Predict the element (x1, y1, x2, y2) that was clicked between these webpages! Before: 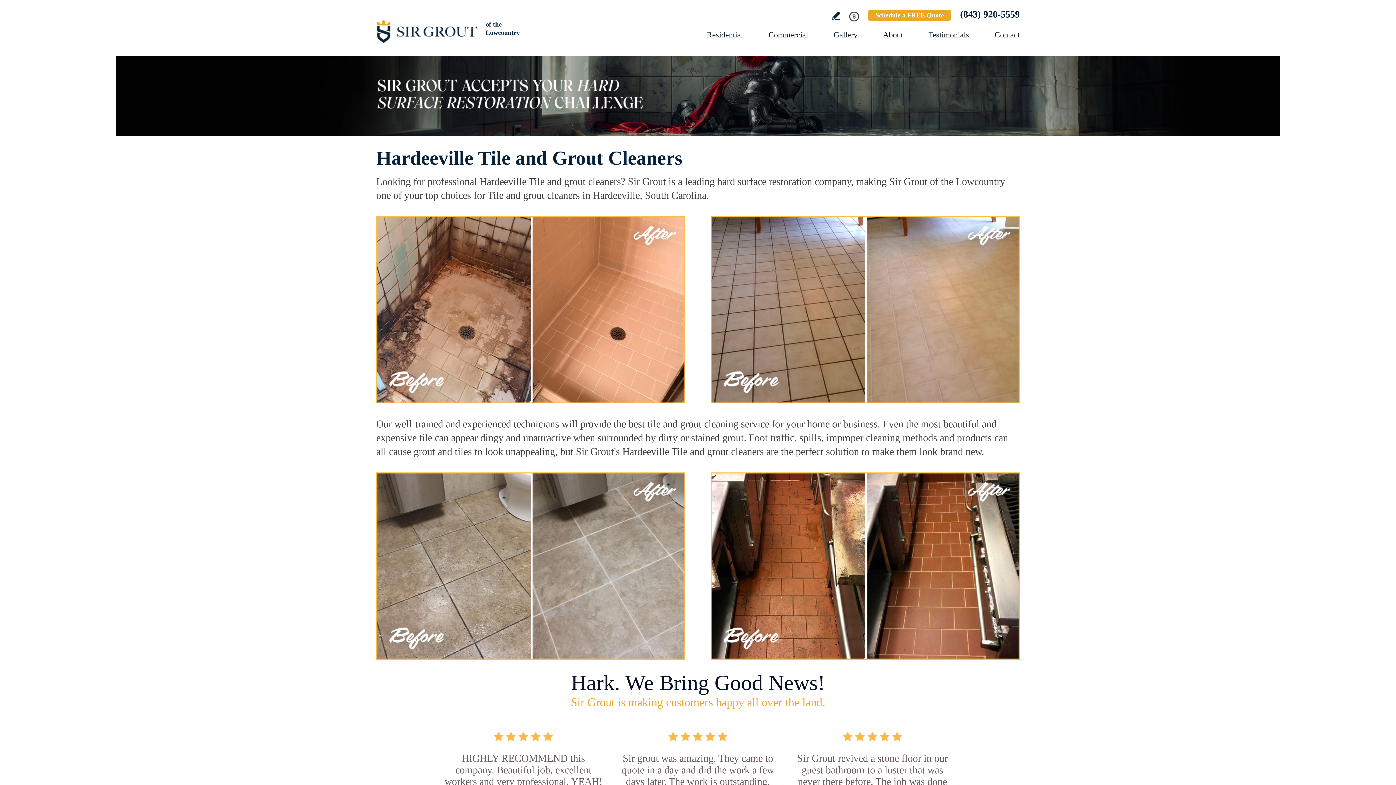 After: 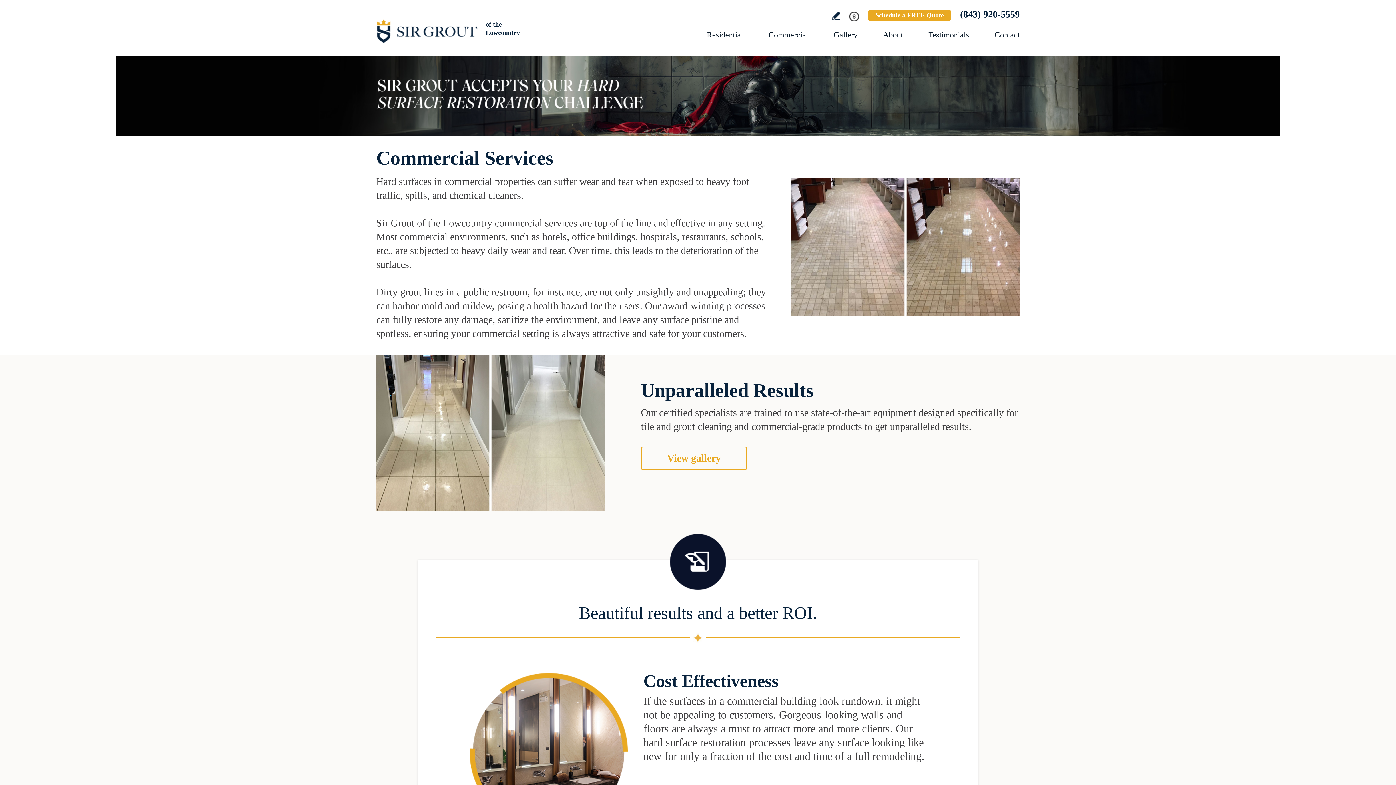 Action: bbox: (768, 30, 808, 39) label: Go to Commercial Services